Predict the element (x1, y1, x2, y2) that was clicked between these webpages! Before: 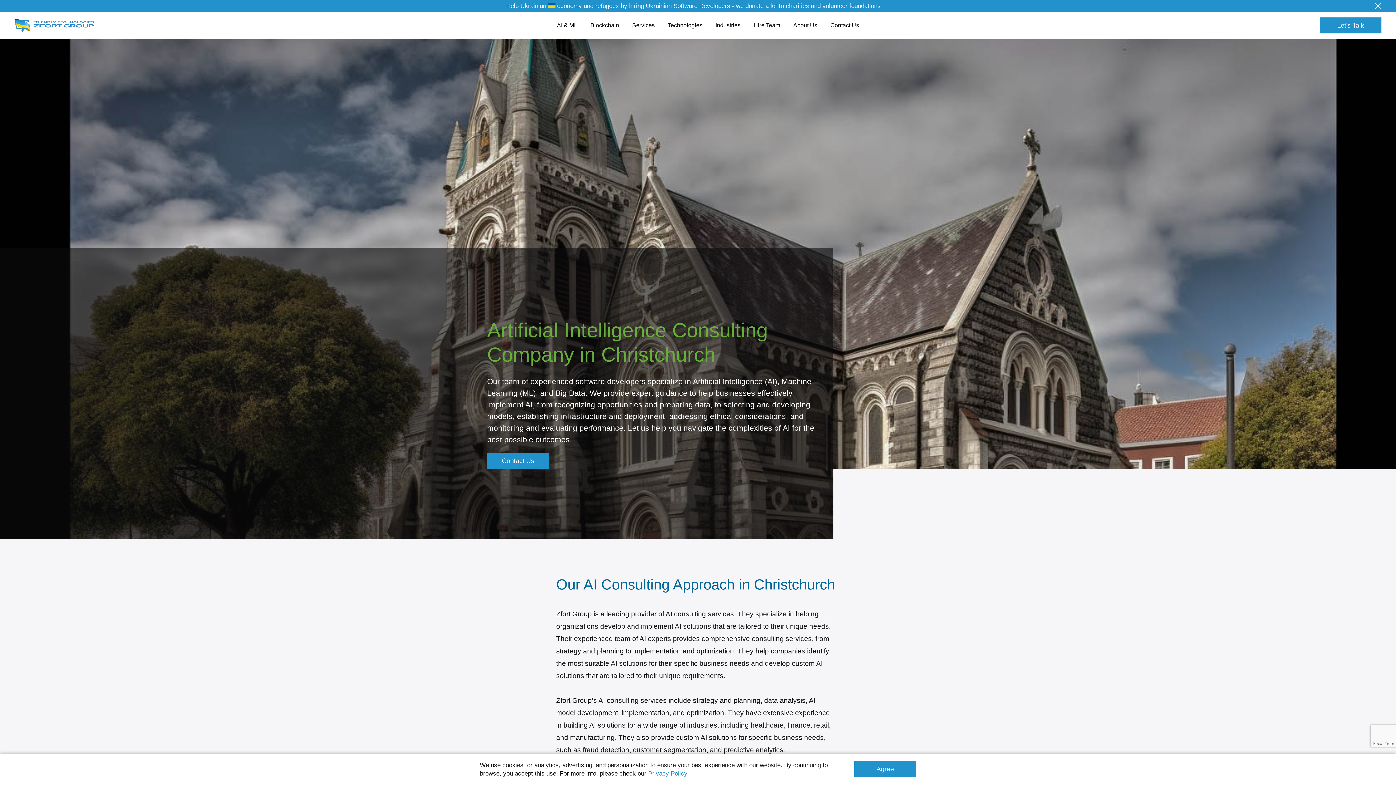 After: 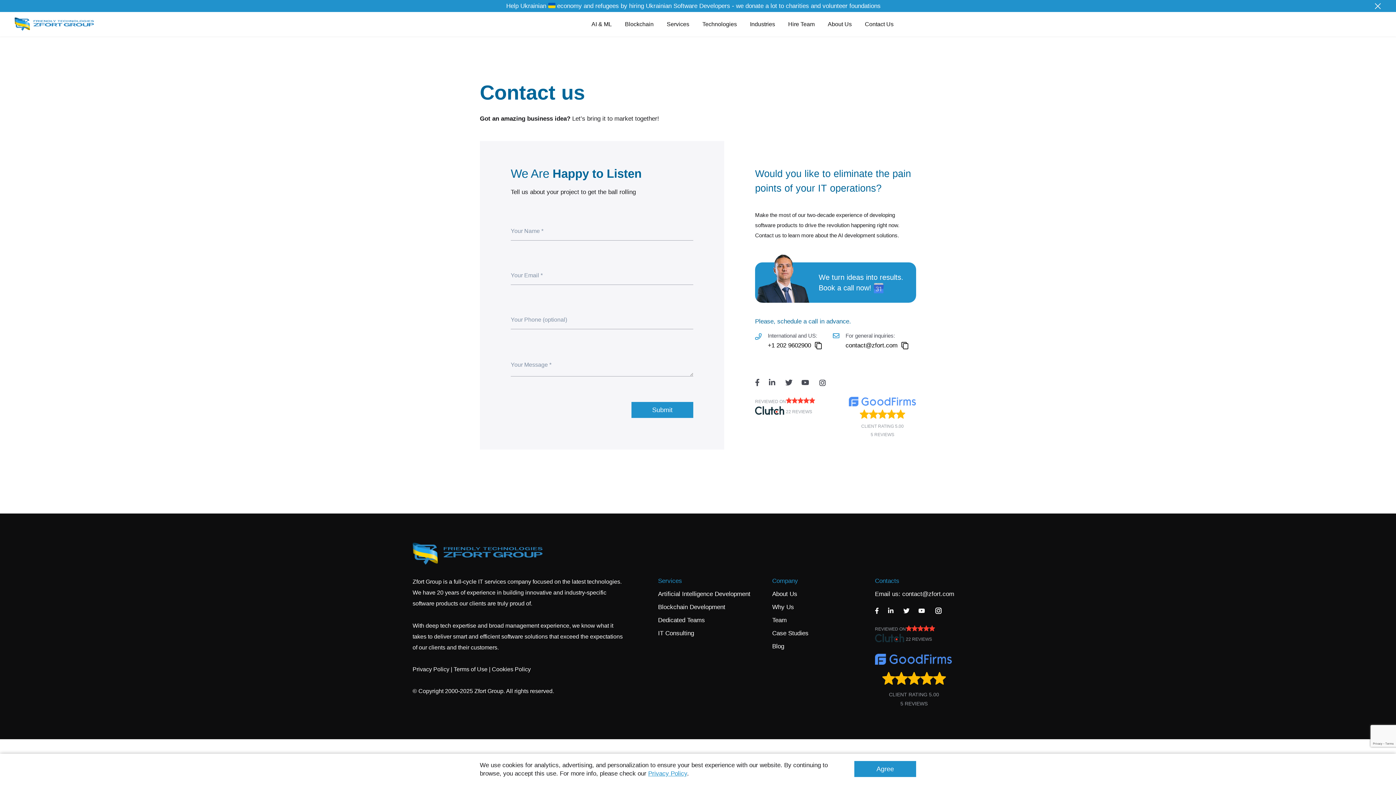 Action: label: Contact Us bbox: (830, 20, 859, 30)